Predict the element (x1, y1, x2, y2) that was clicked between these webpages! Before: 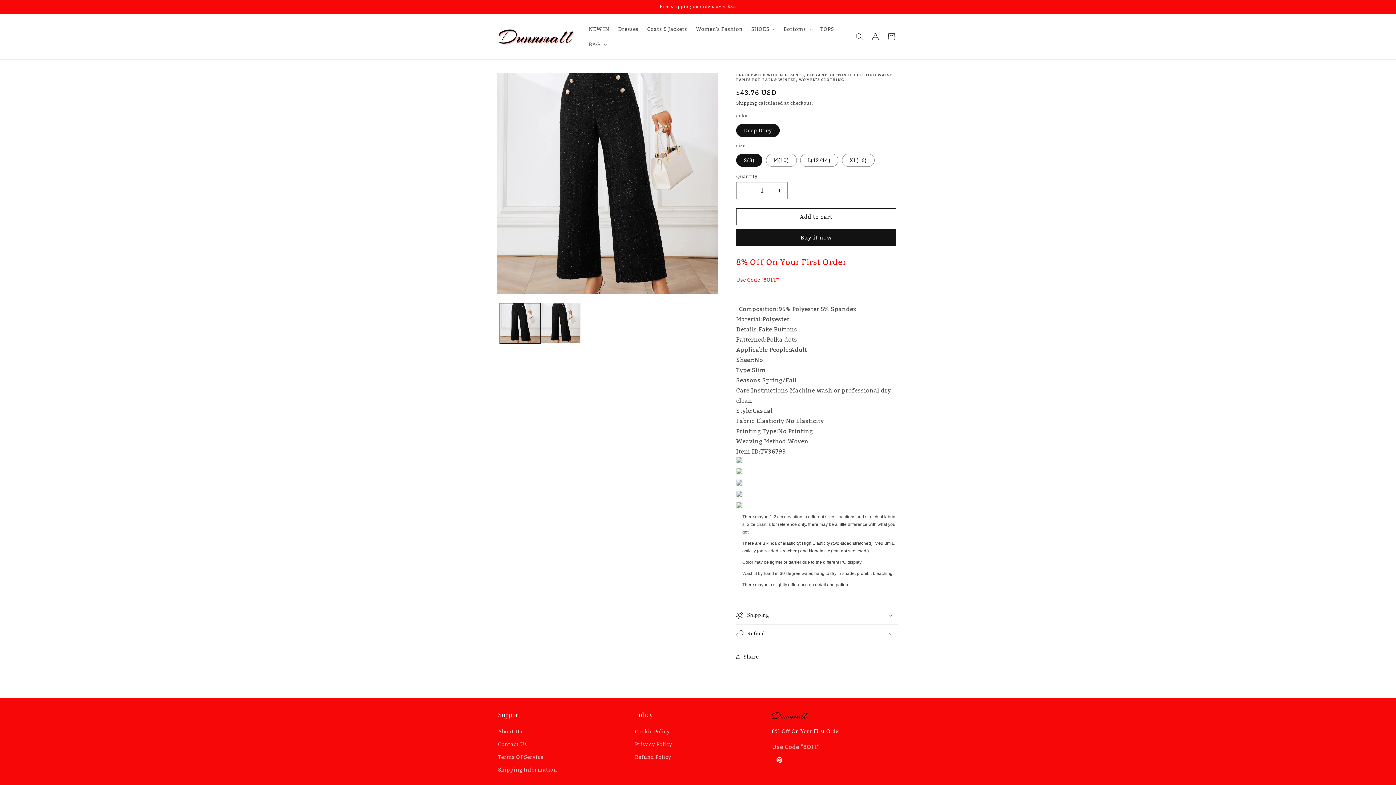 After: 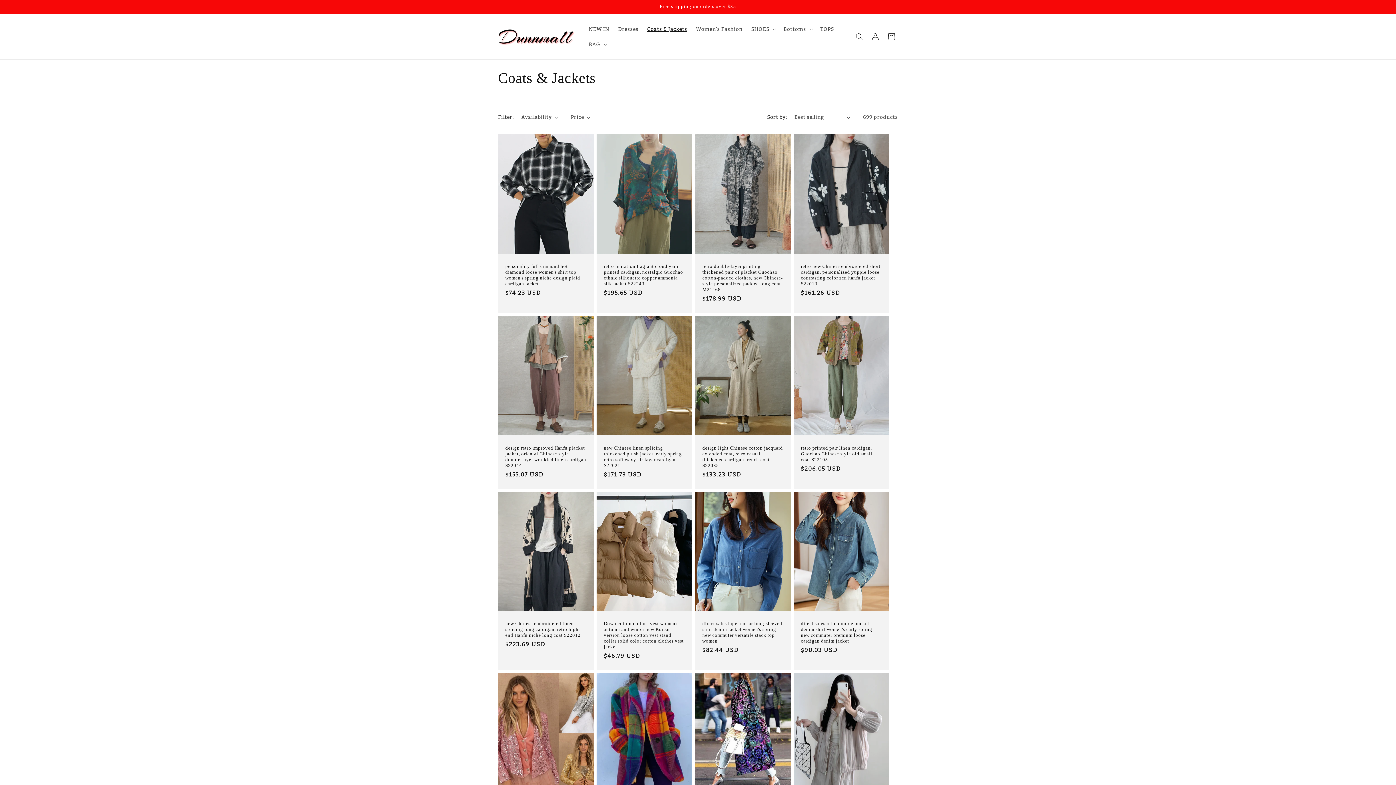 Action: bbox: (643, 21, 691, 36) label: Coats & Jackets